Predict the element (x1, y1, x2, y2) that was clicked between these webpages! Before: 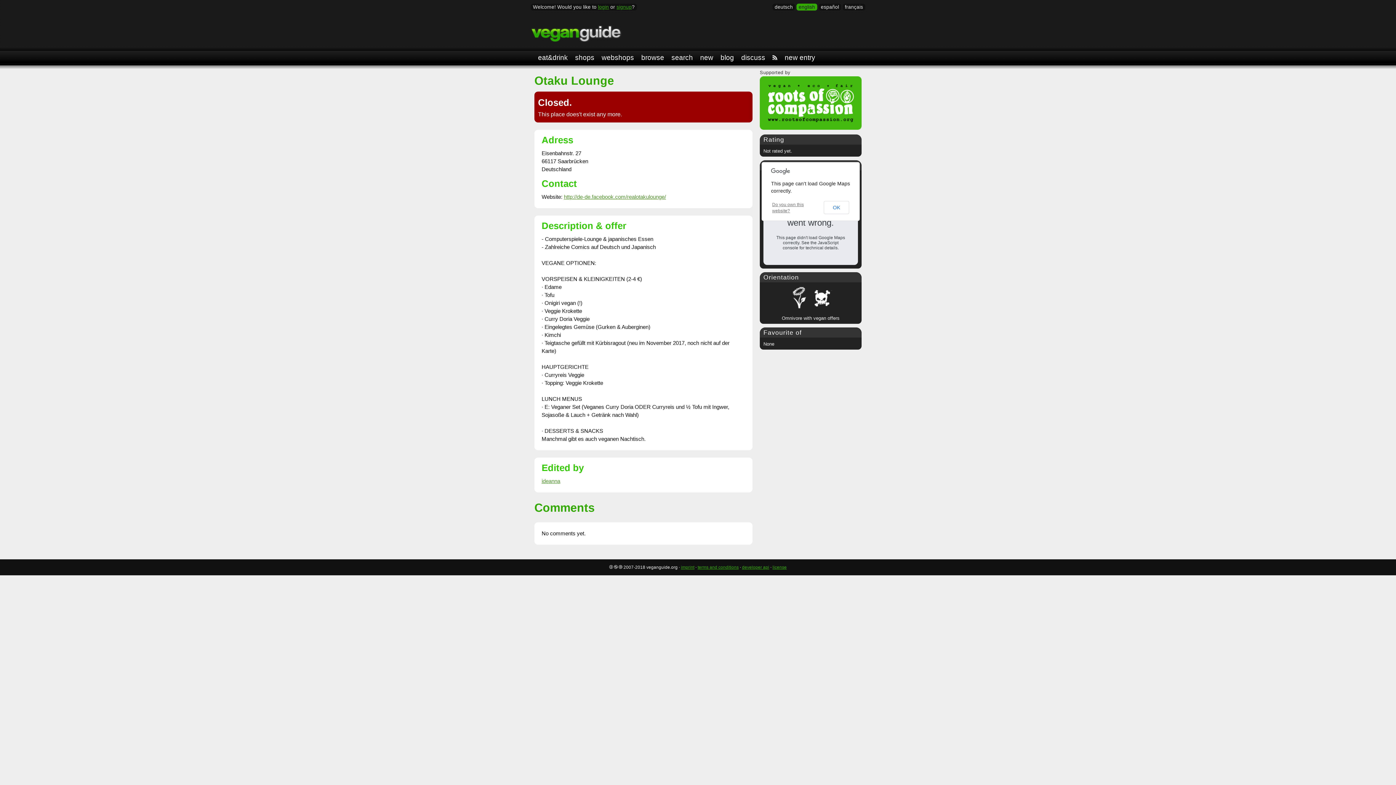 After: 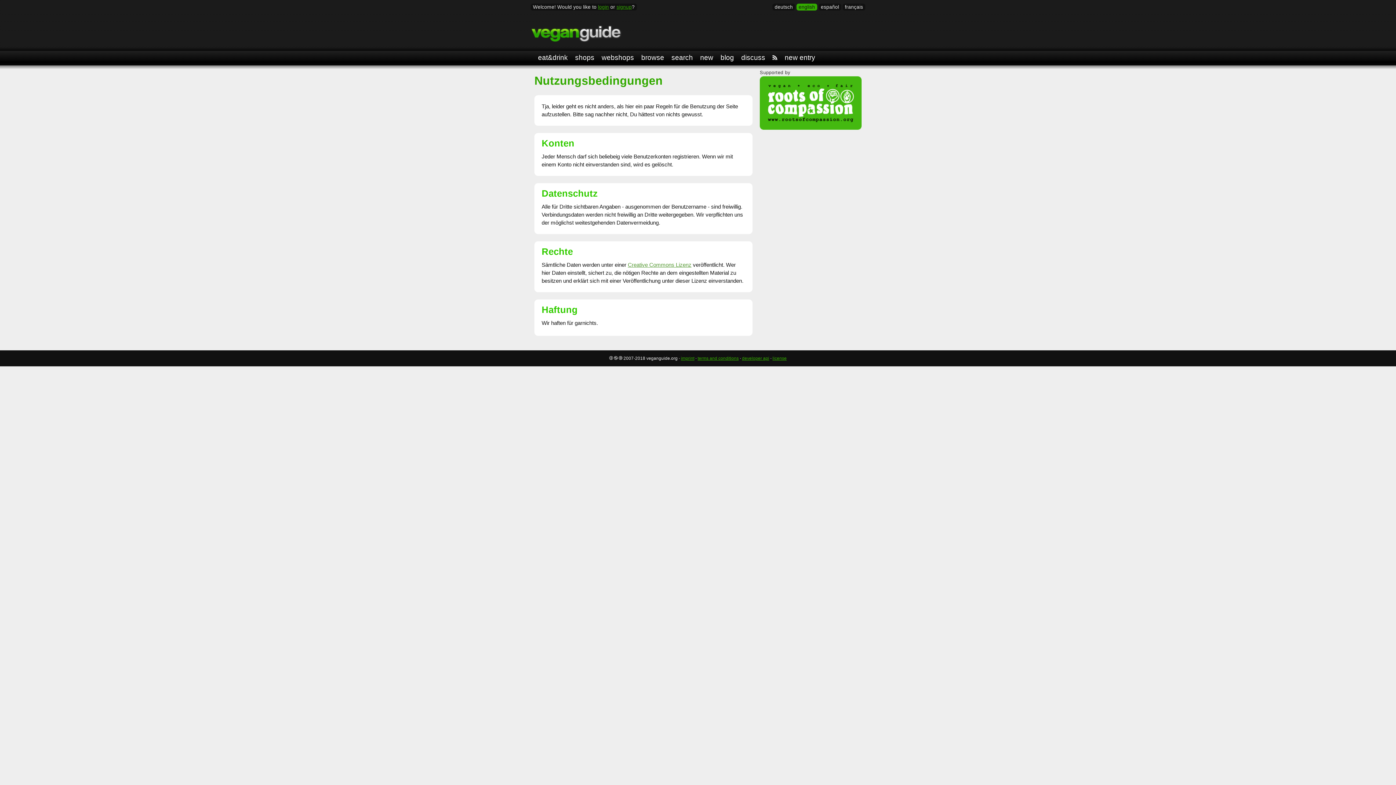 Action: label: terms and conditions bbox: (697, 565, 738, 570)